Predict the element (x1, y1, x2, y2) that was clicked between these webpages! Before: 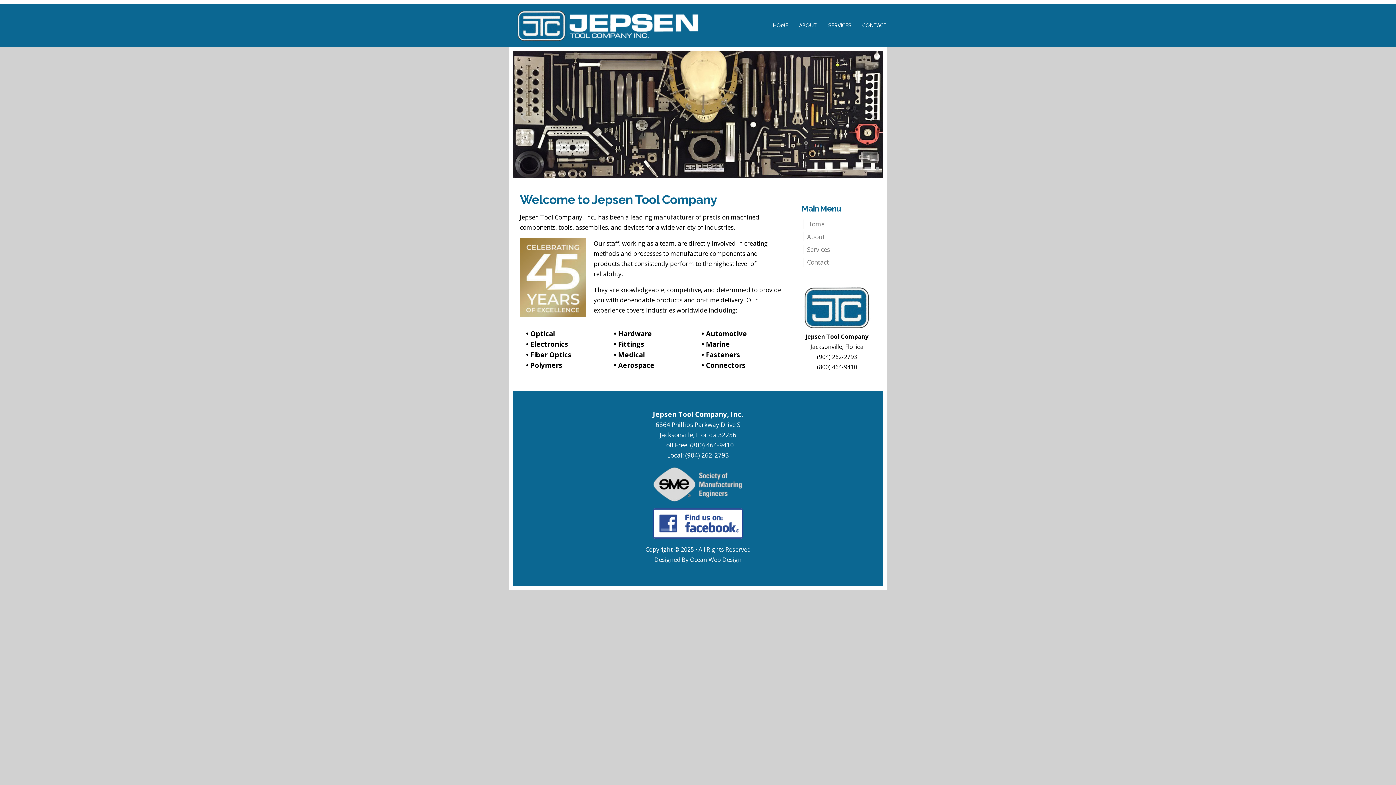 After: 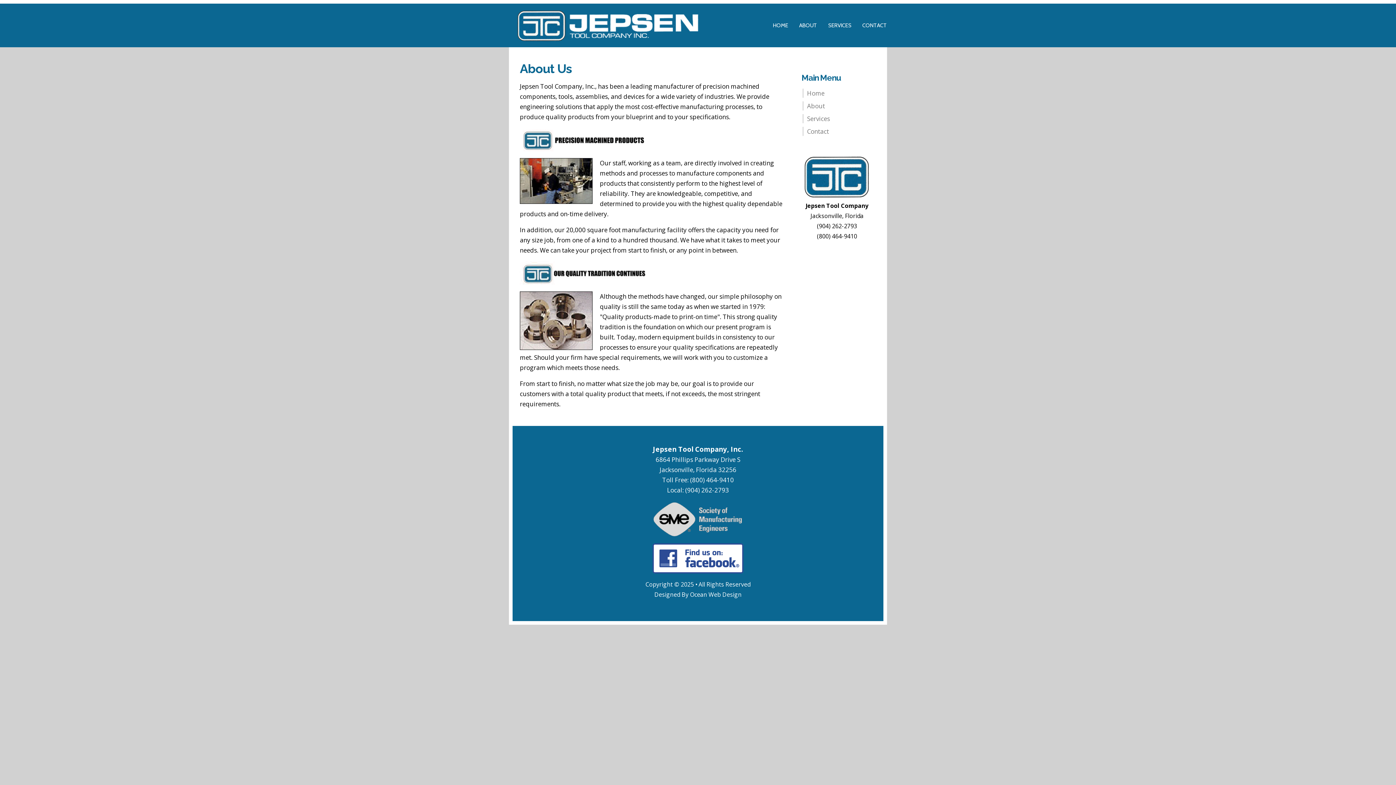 Action: bbox: (799, 14, 817, 36) label: ABOUT